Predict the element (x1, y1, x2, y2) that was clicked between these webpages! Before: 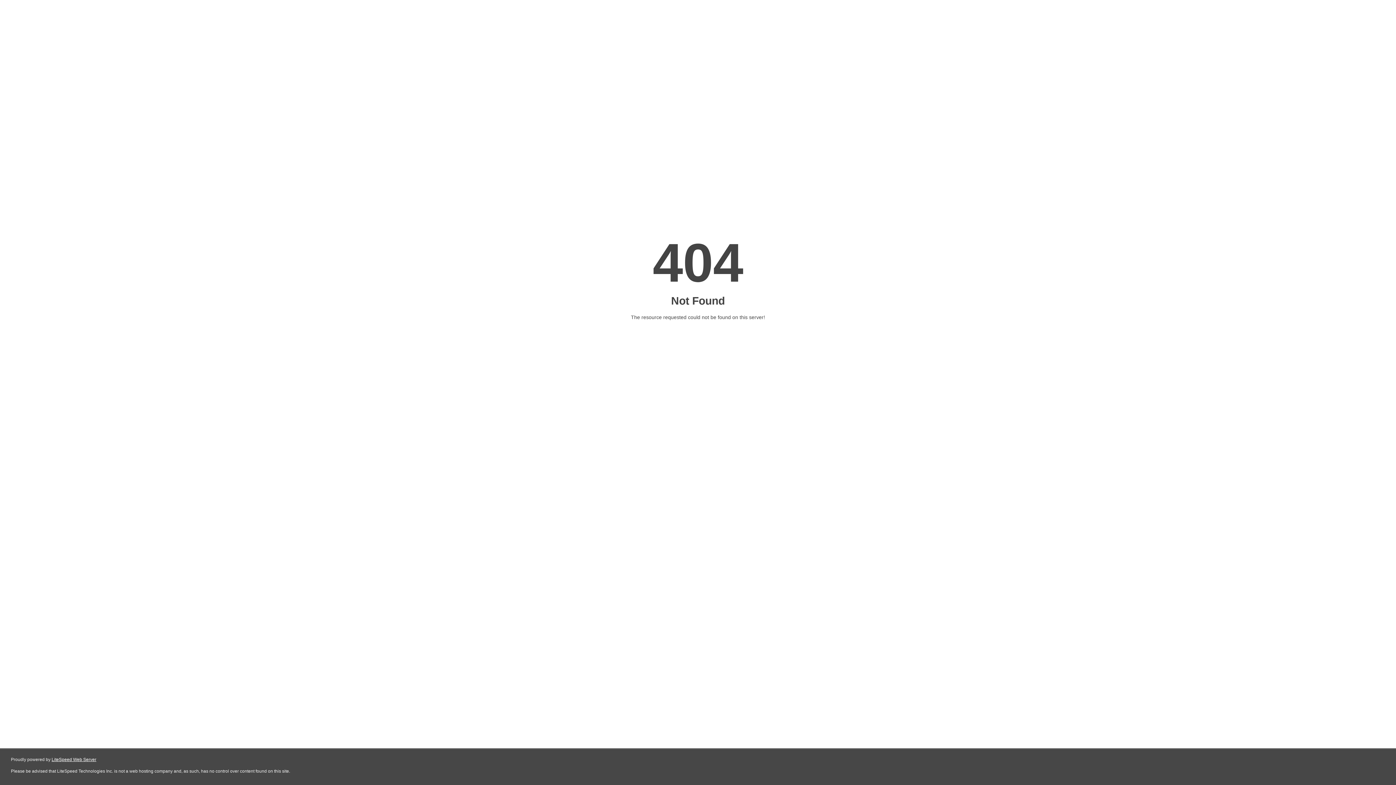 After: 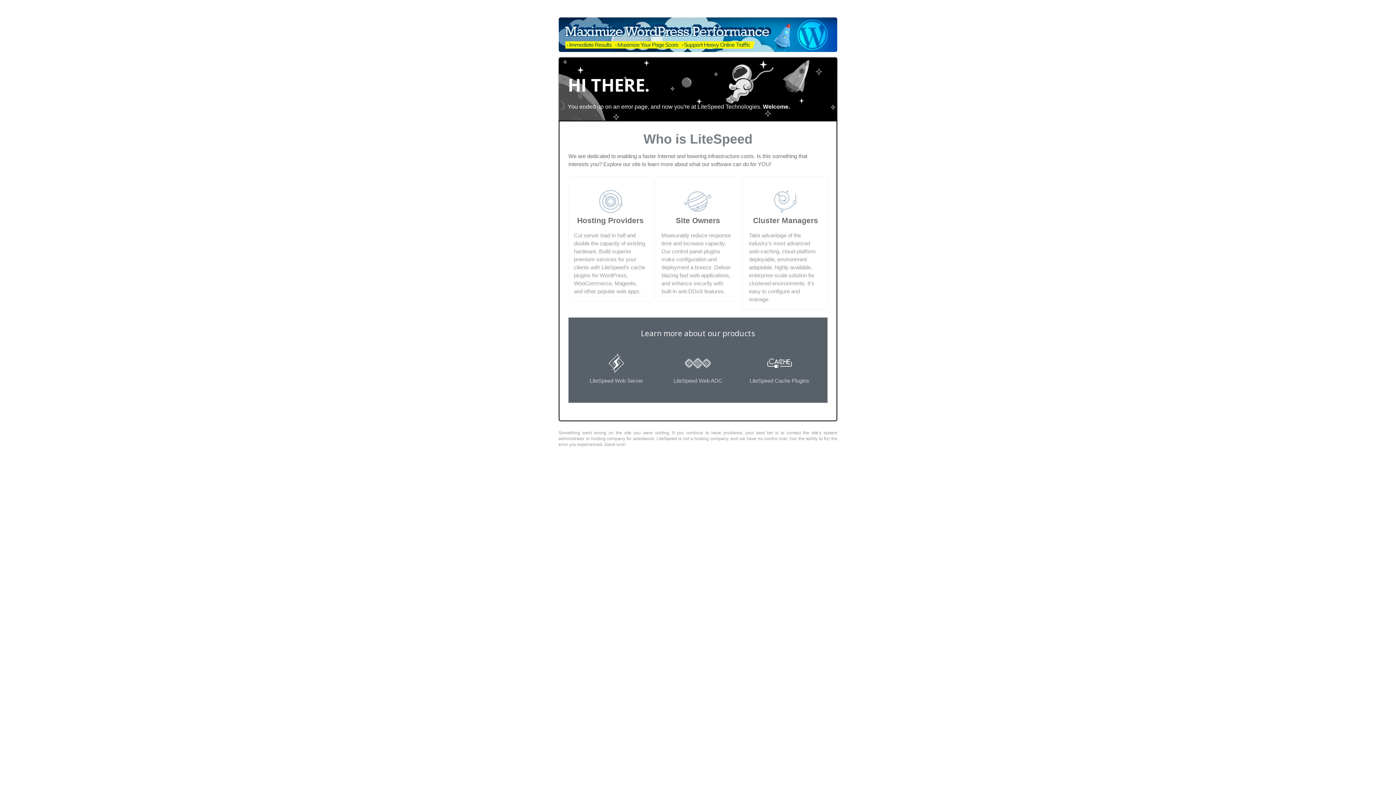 Action: label: LiteSpeed Web Server bbox: (51, 757, 96, 762)